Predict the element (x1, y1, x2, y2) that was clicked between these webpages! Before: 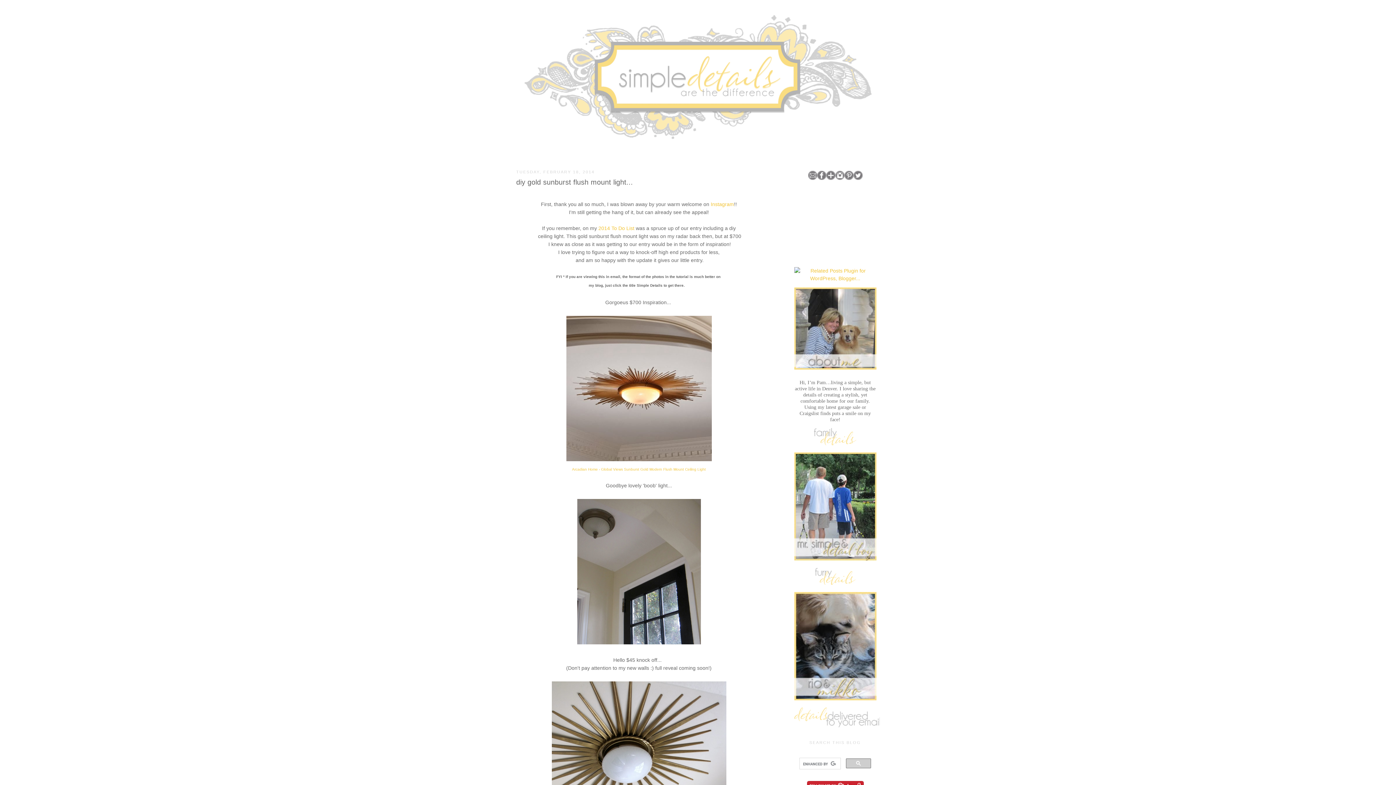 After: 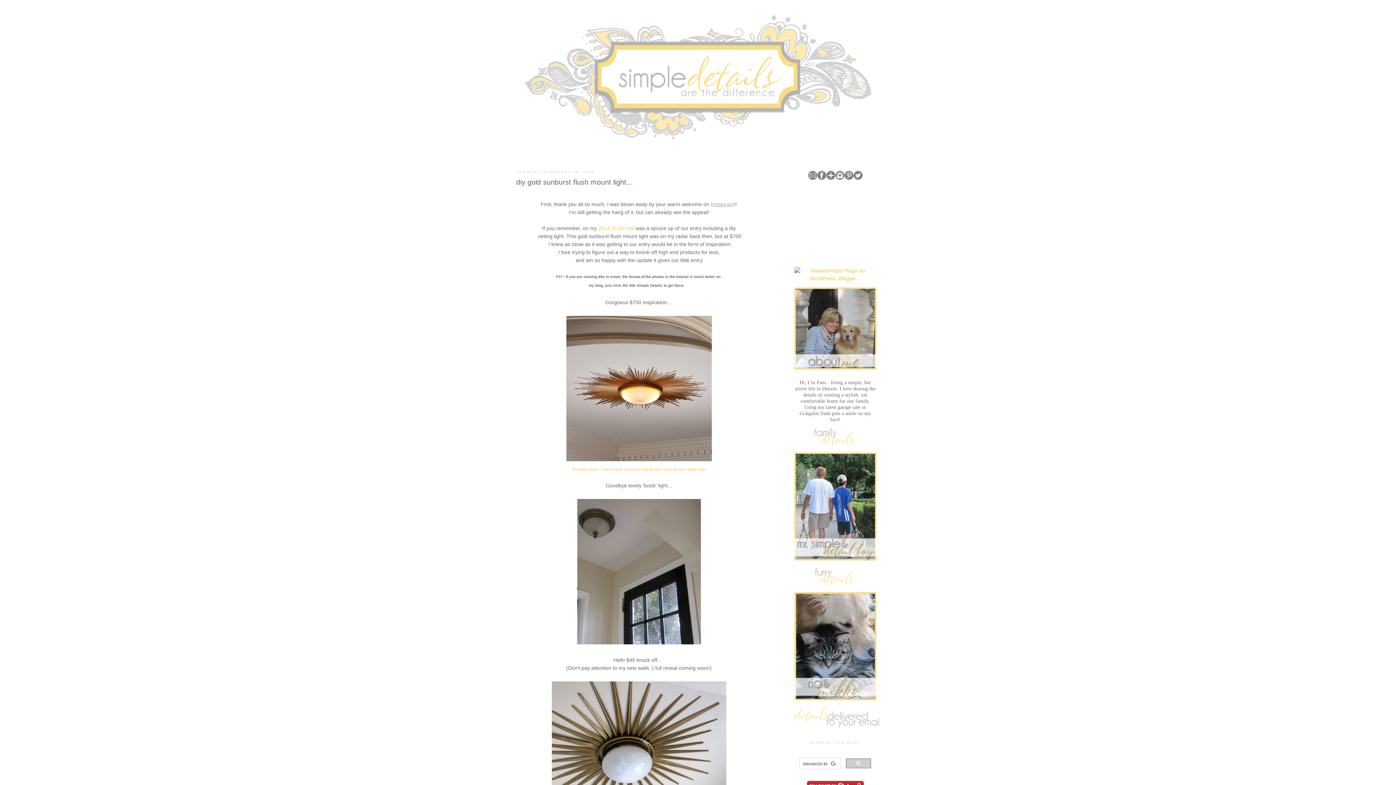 Action: bbox: (710, 201, 734, 207) label: Instagram